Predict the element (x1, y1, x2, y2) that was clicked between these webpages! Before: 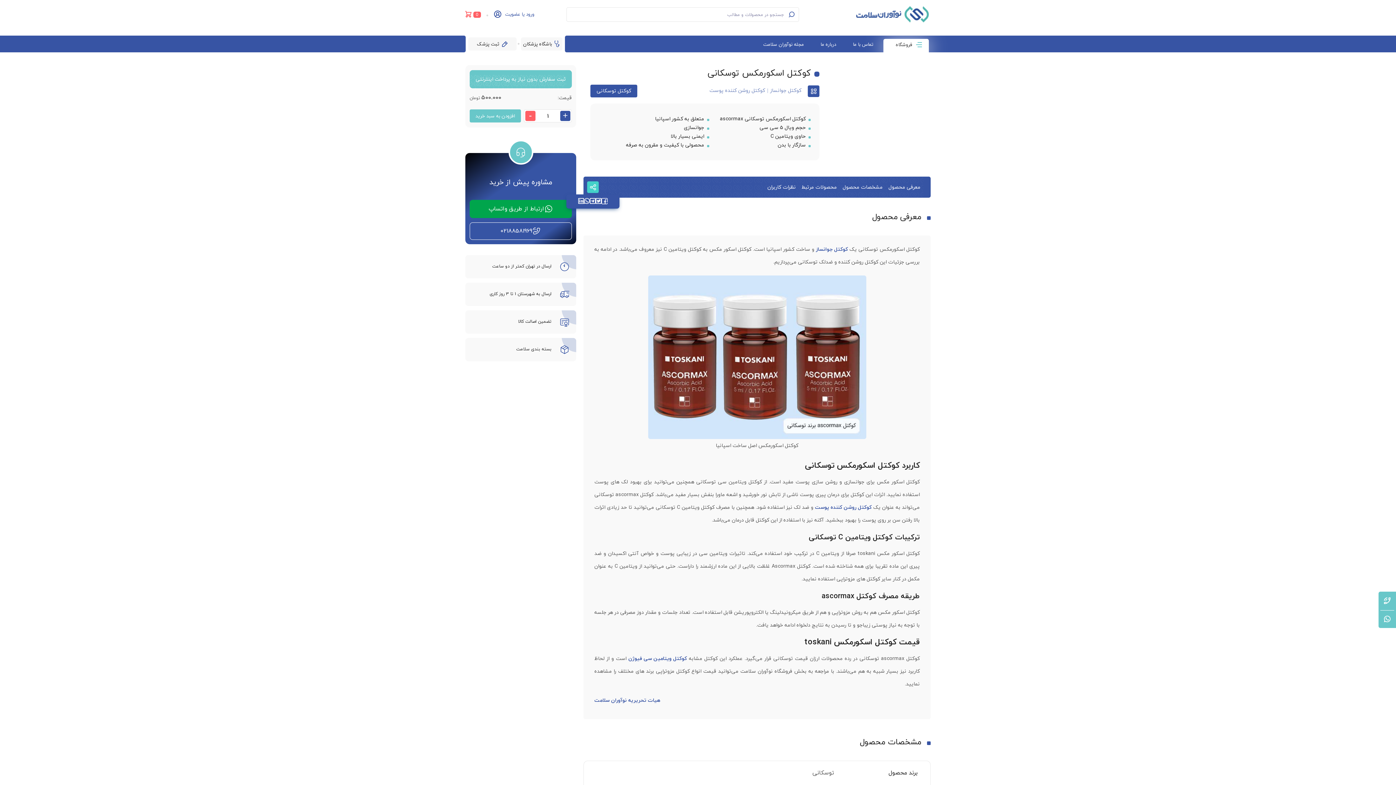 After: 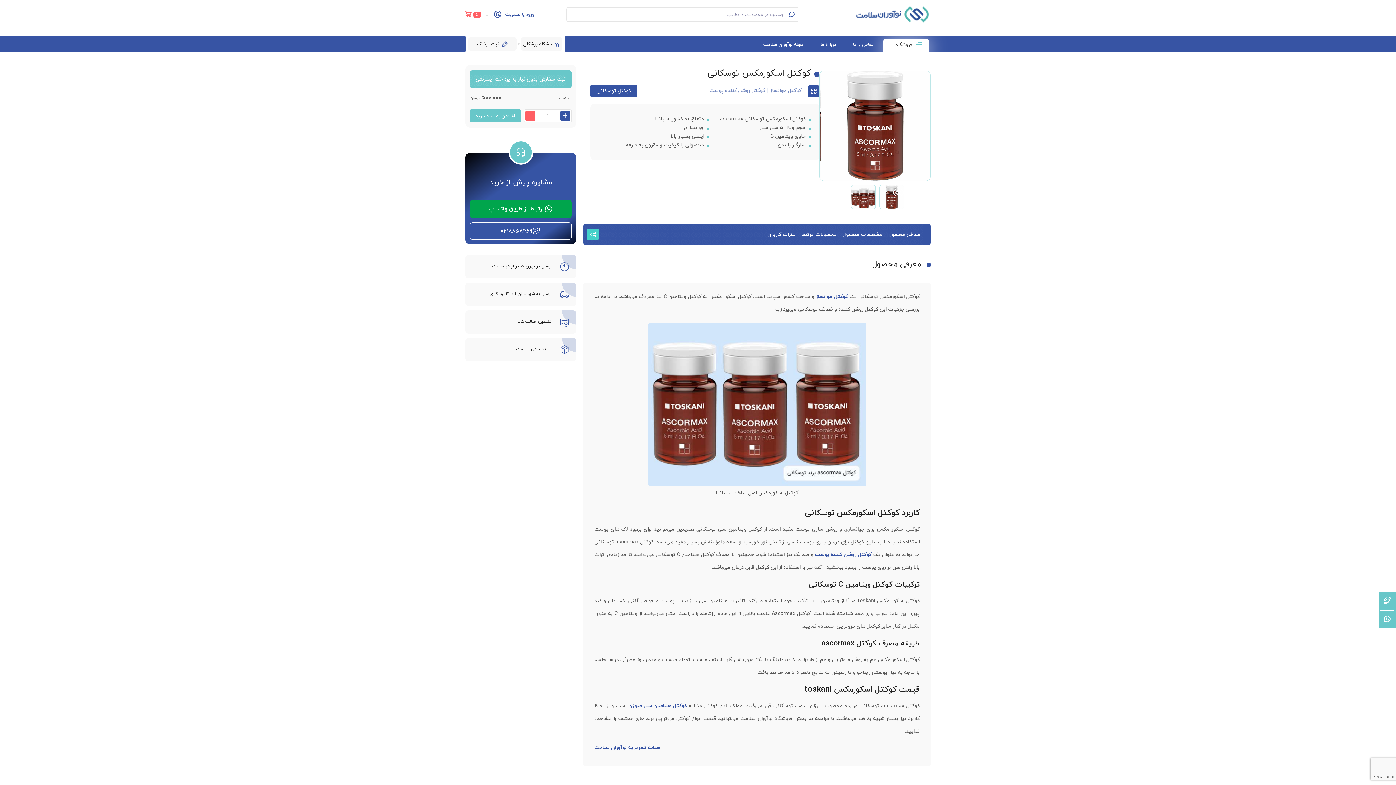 Action: bbox: (590, 198, 595, 204)